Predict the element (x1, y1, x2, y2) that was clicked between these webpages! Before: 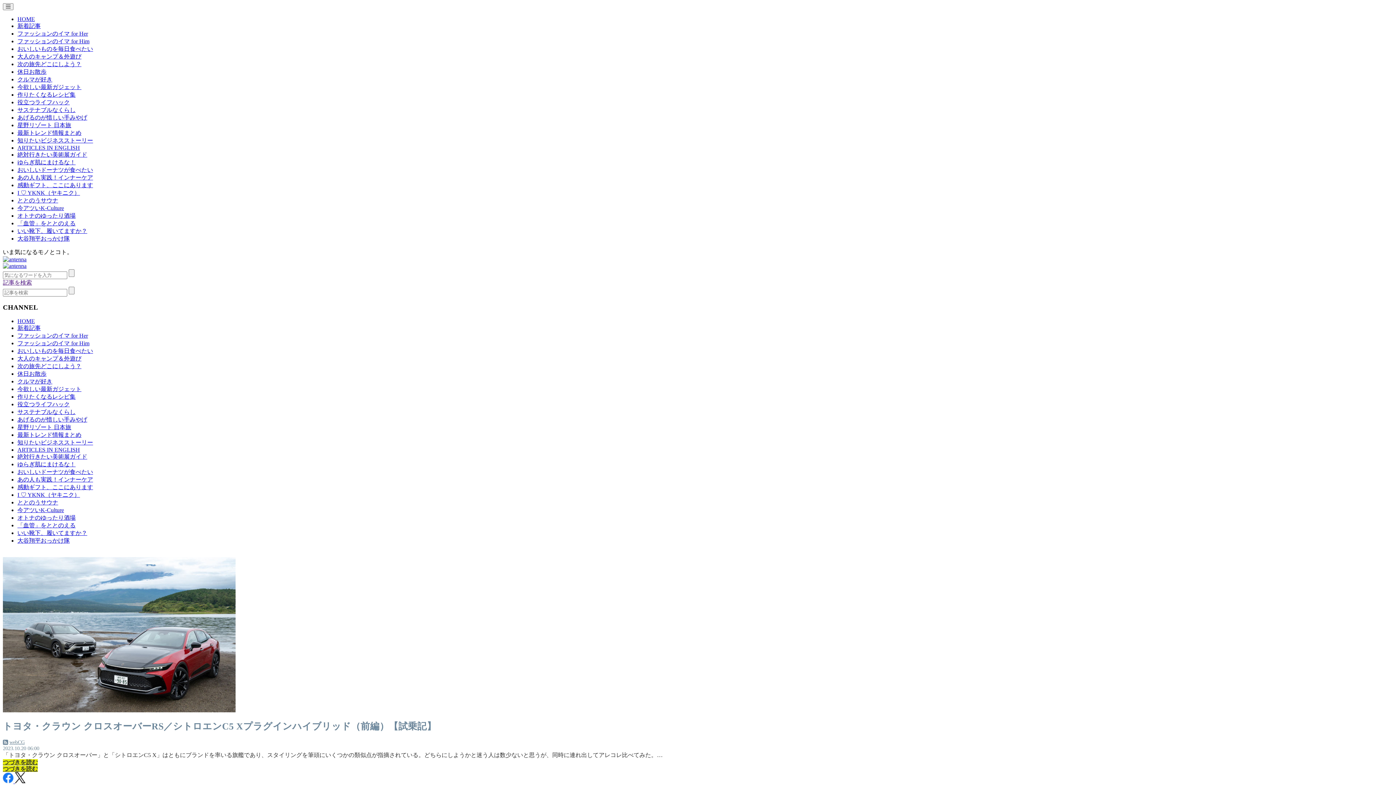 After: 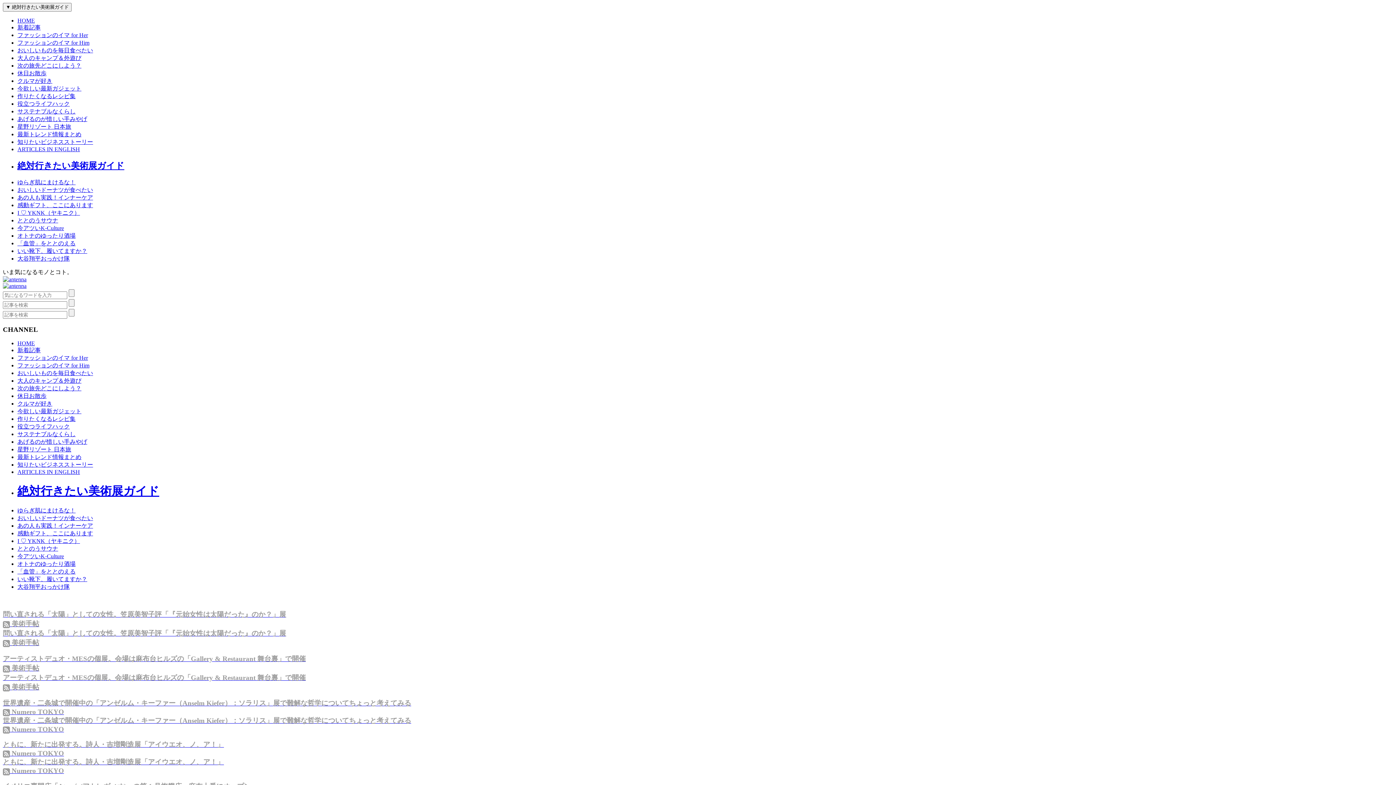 Action: bbox: (17, 453, 87, 460) label: 絶対行きたい美術展ガイド